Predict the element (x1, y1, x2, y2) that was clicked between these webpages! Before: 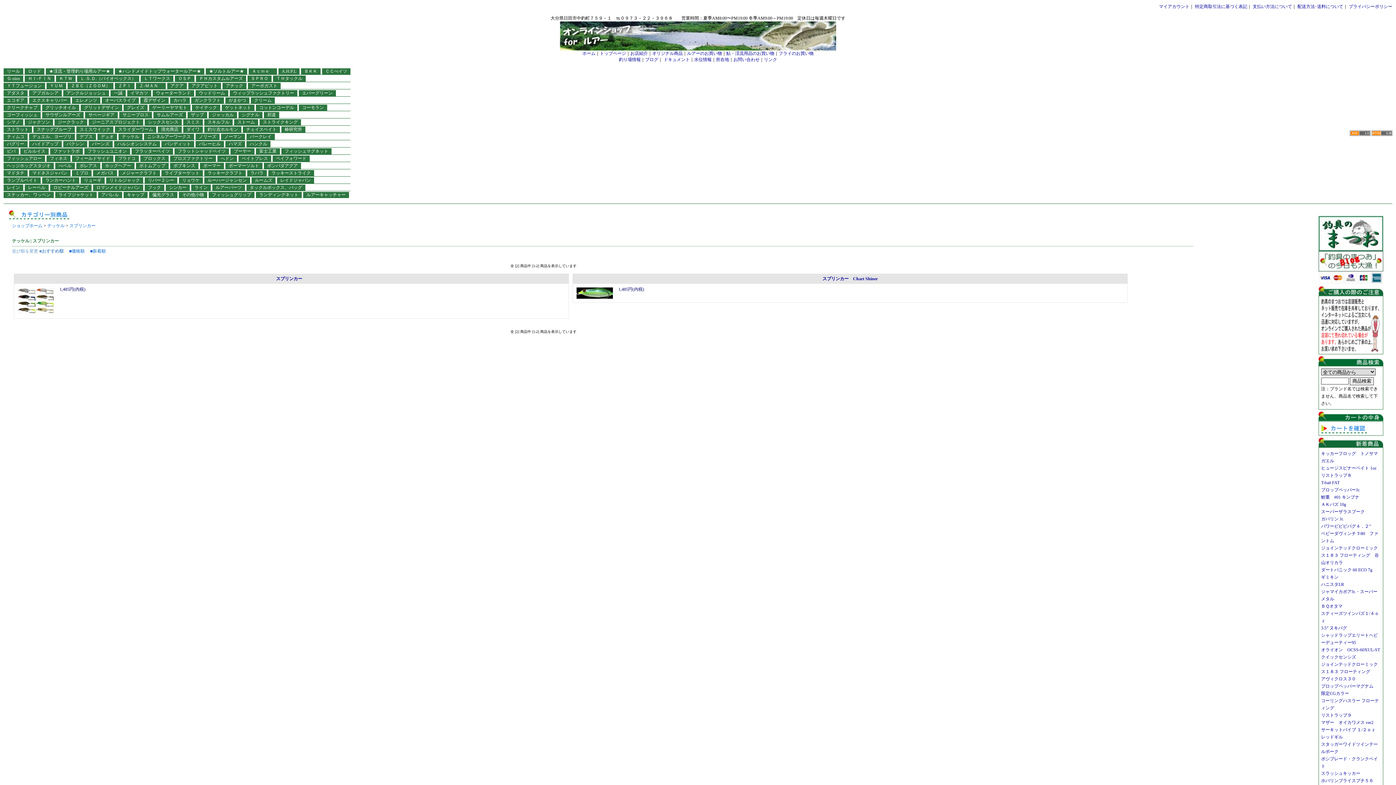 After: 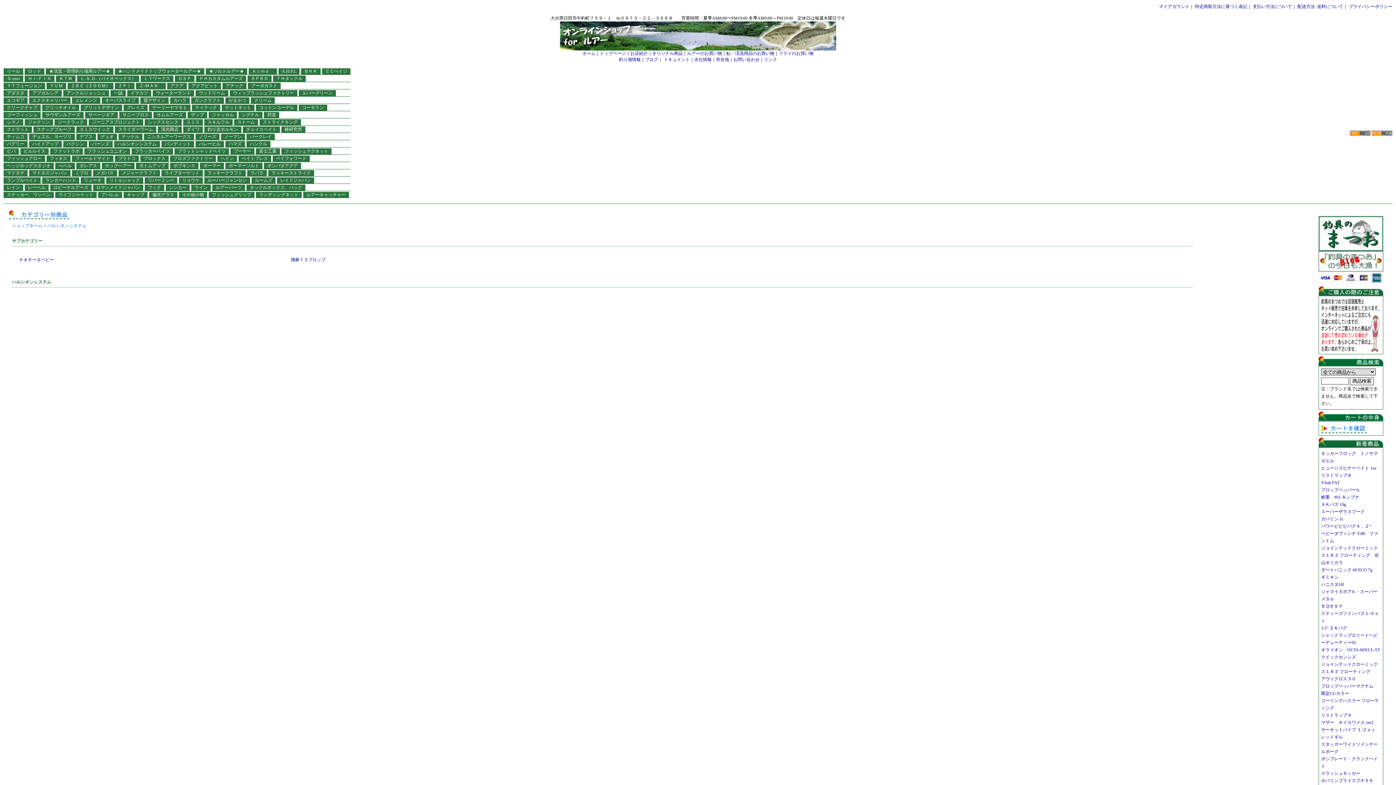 Action: bbox: (117, 141, 156, 146) label: ハルシオンシステム